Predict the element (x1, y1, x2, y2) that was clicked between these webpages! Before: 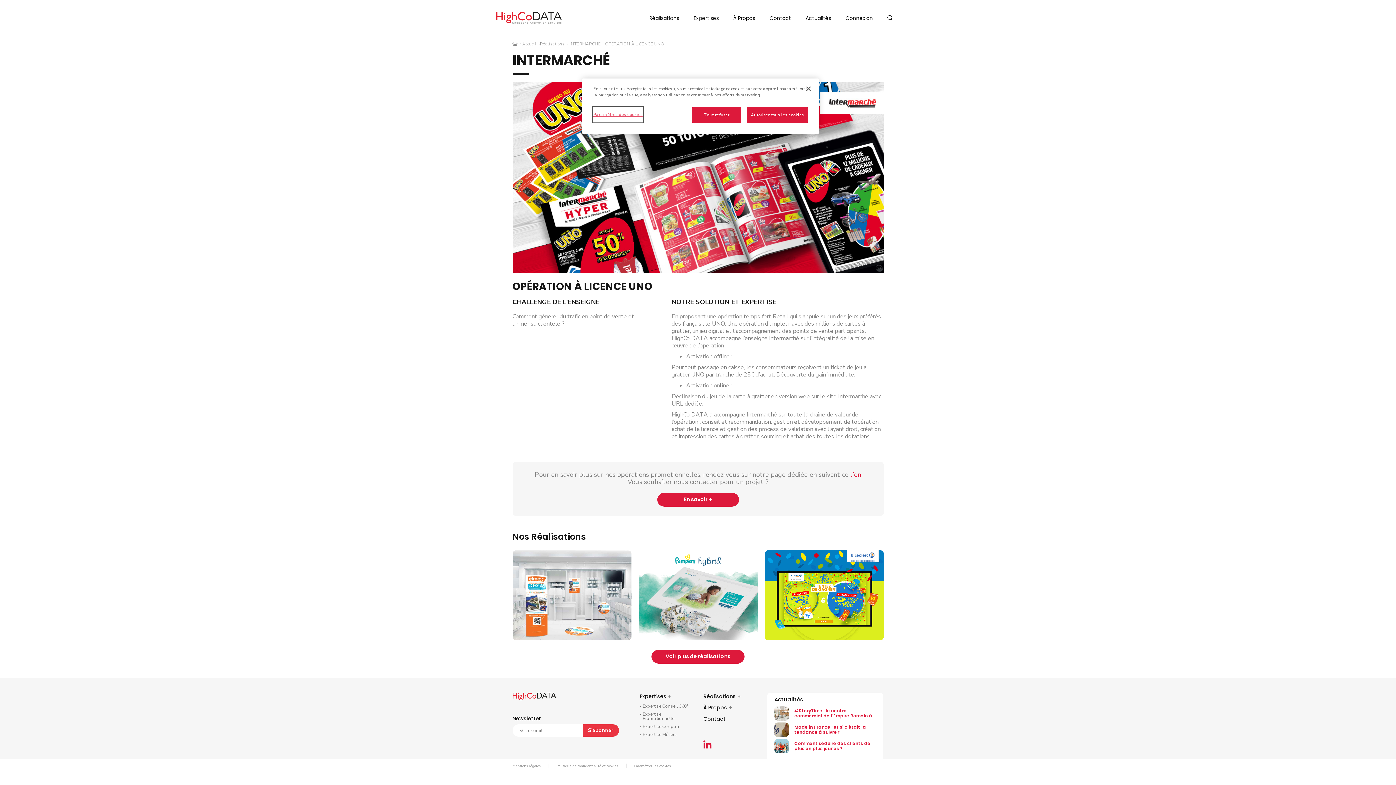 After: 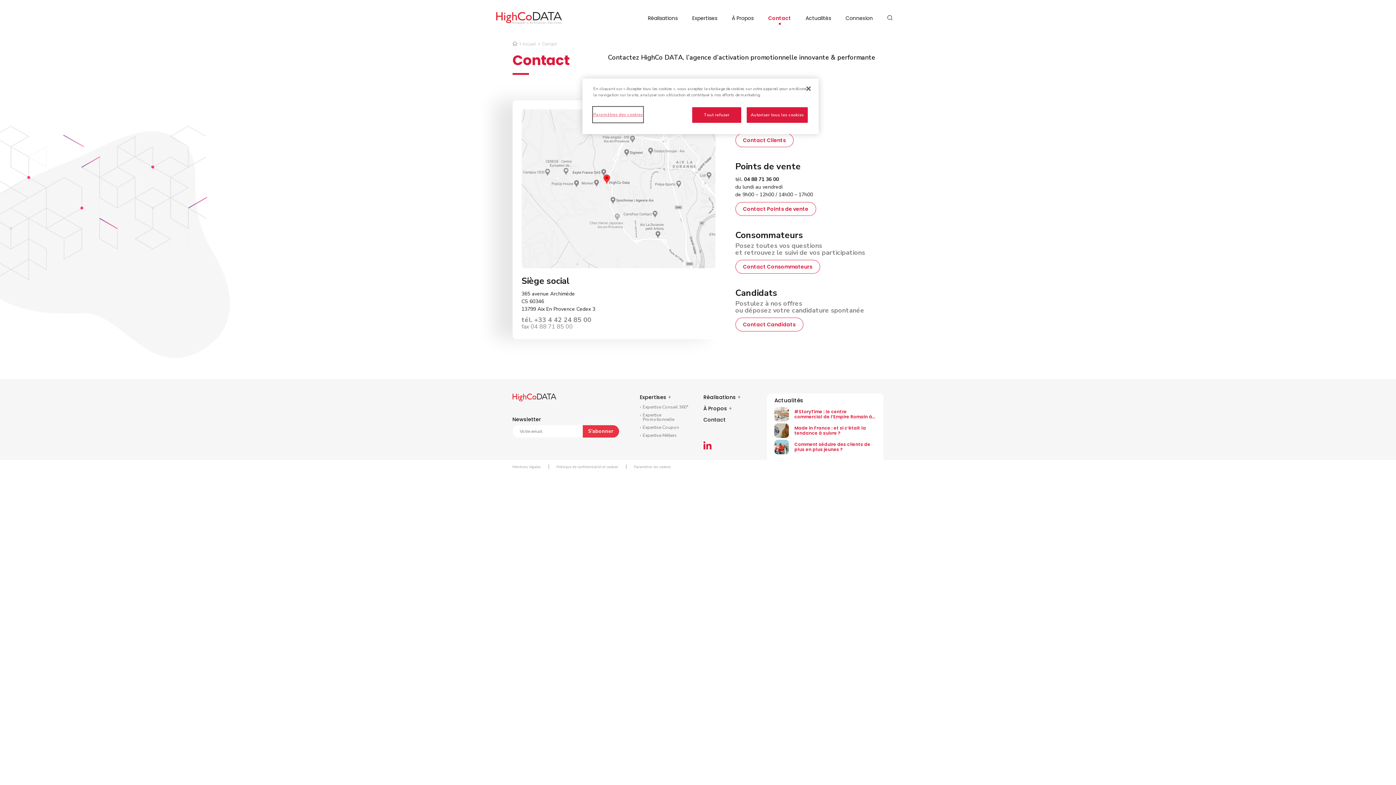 Action: bbox: (769, 14, 791, 22) label: Contact